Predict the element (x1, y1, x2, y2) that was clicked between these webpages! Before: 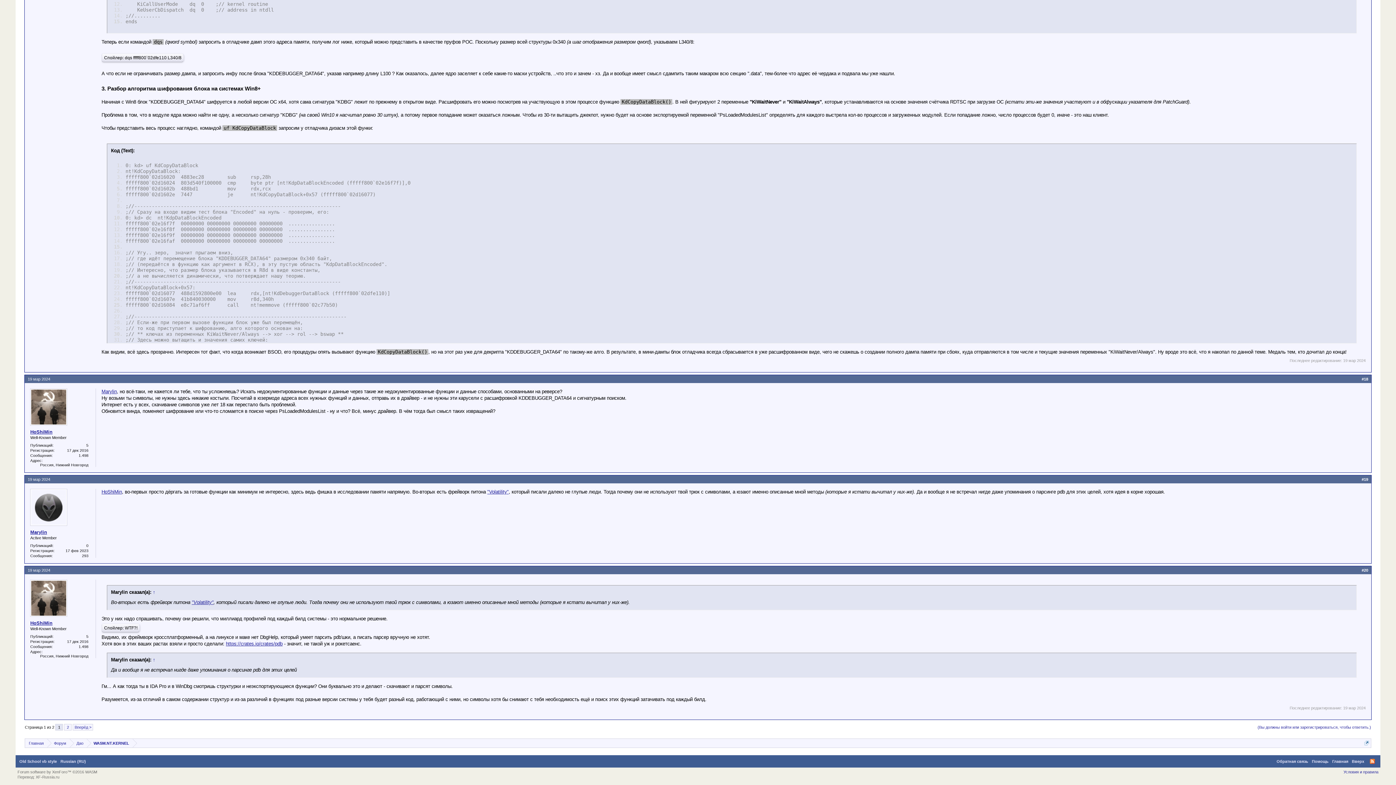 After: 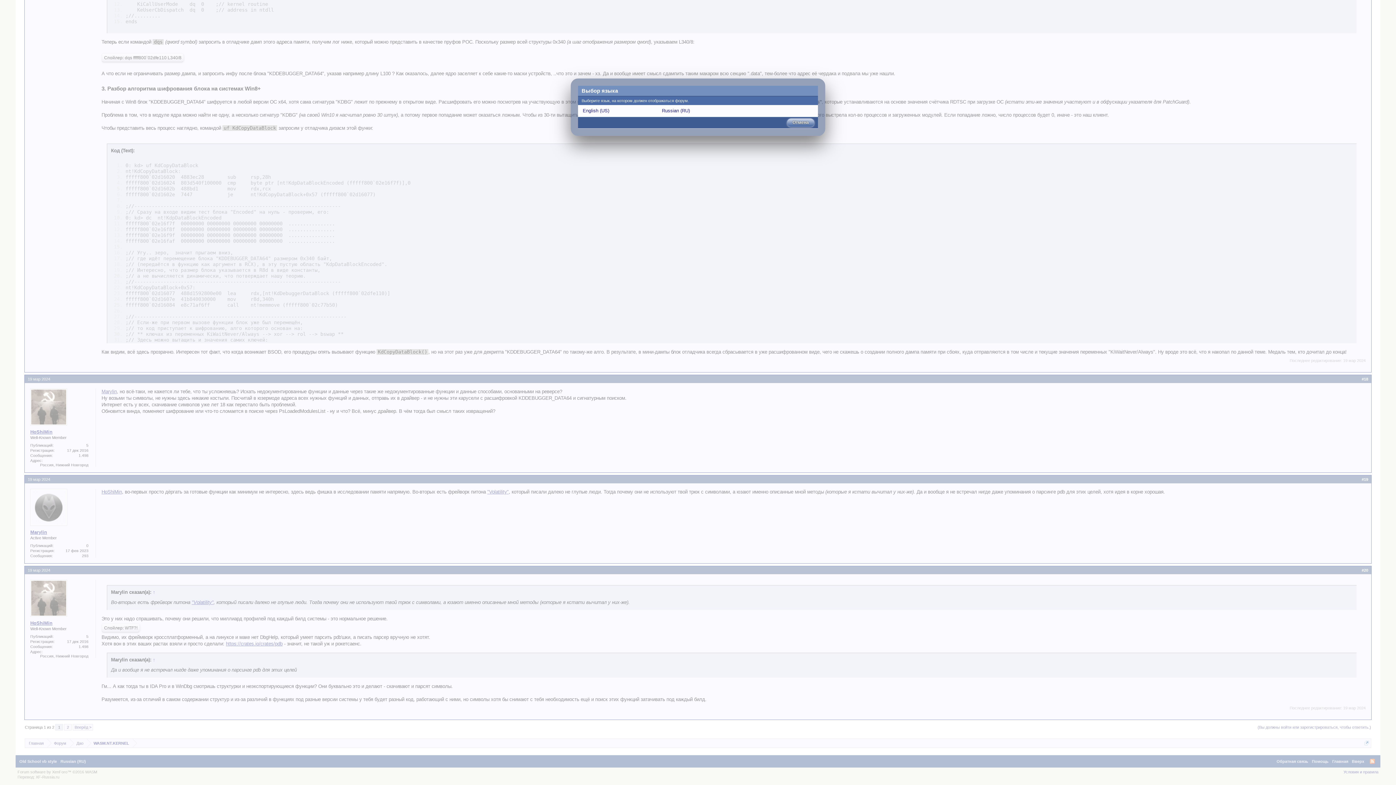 Action: bbox: (58, 755, 87, 768) label: Russian (RU)